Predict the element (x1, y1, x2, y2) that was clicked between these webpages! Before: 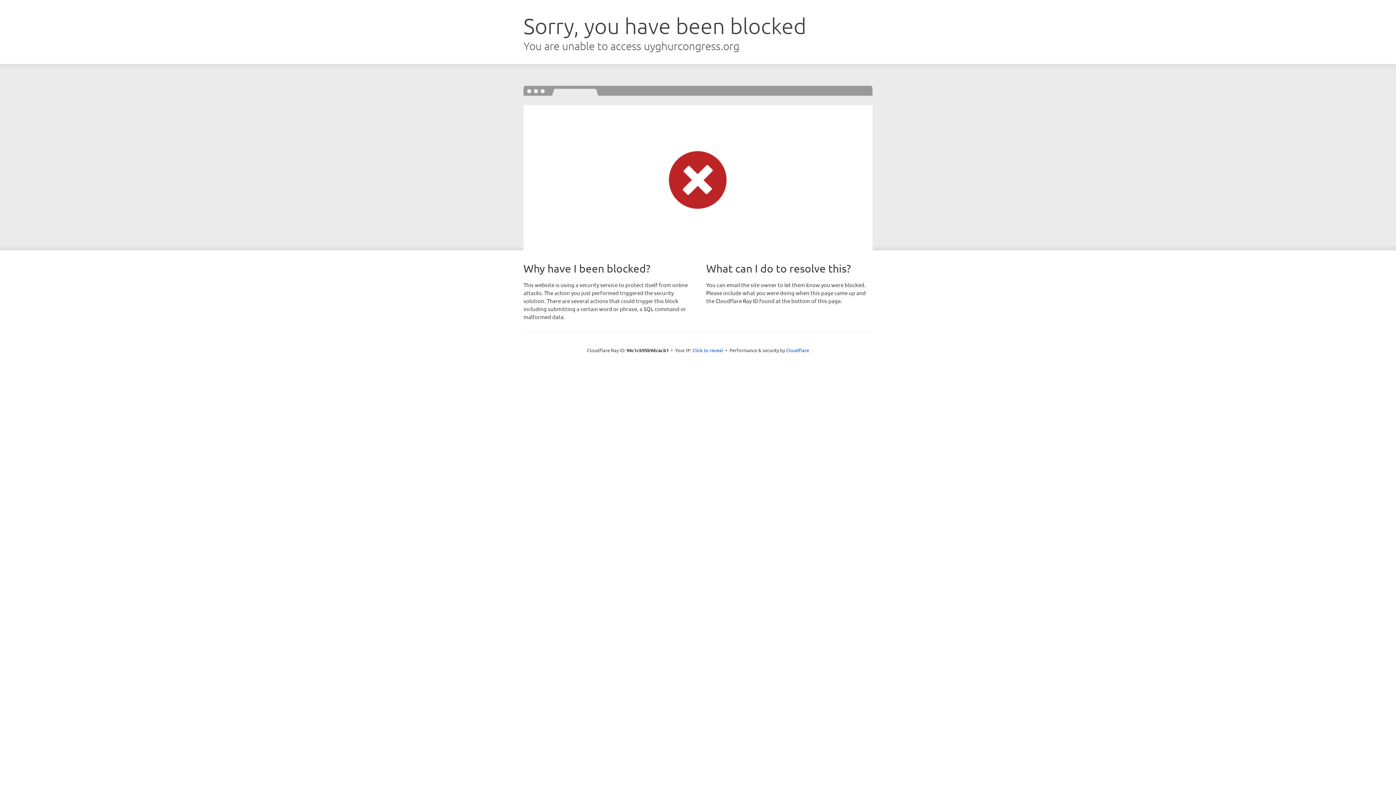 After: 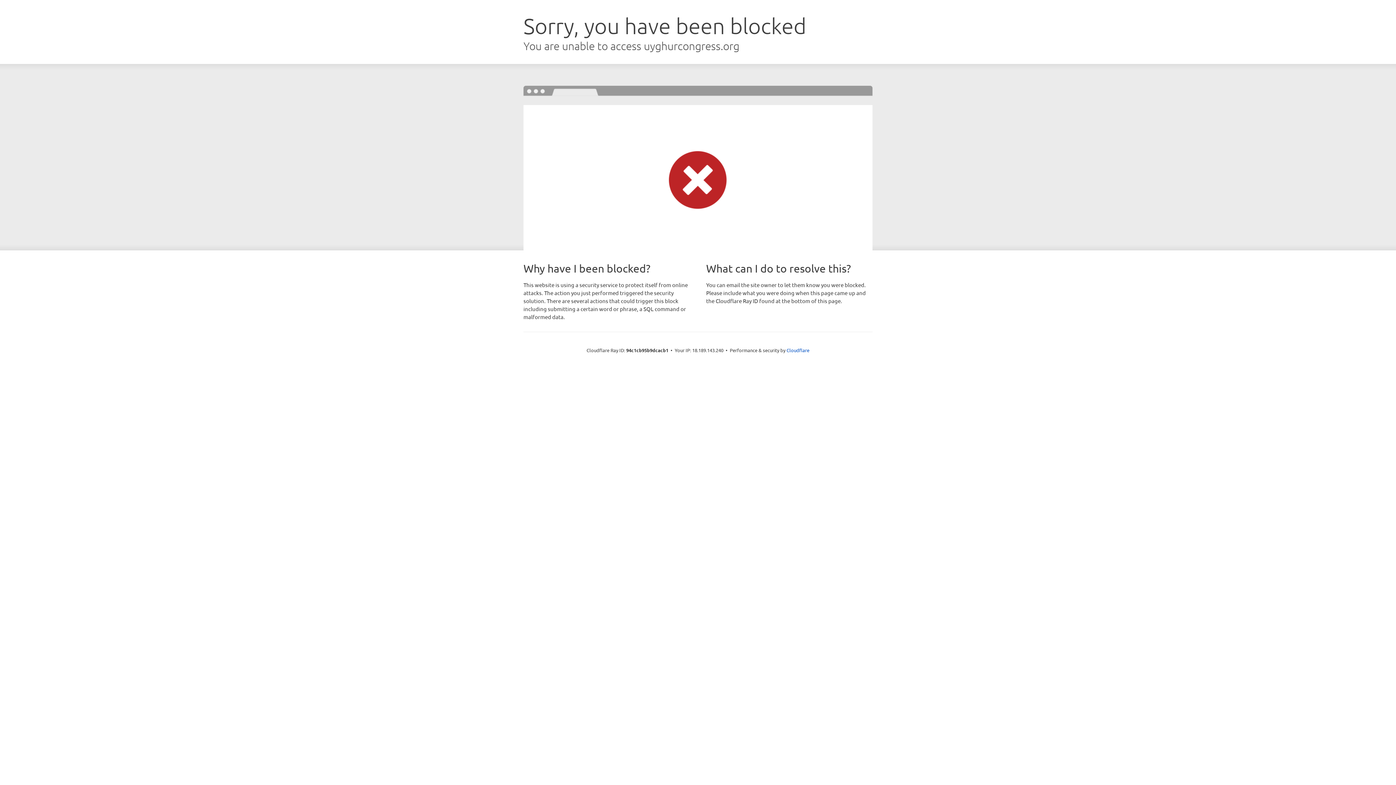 Action: bbox: (692, 346, 723, 353) label: Click to reveal